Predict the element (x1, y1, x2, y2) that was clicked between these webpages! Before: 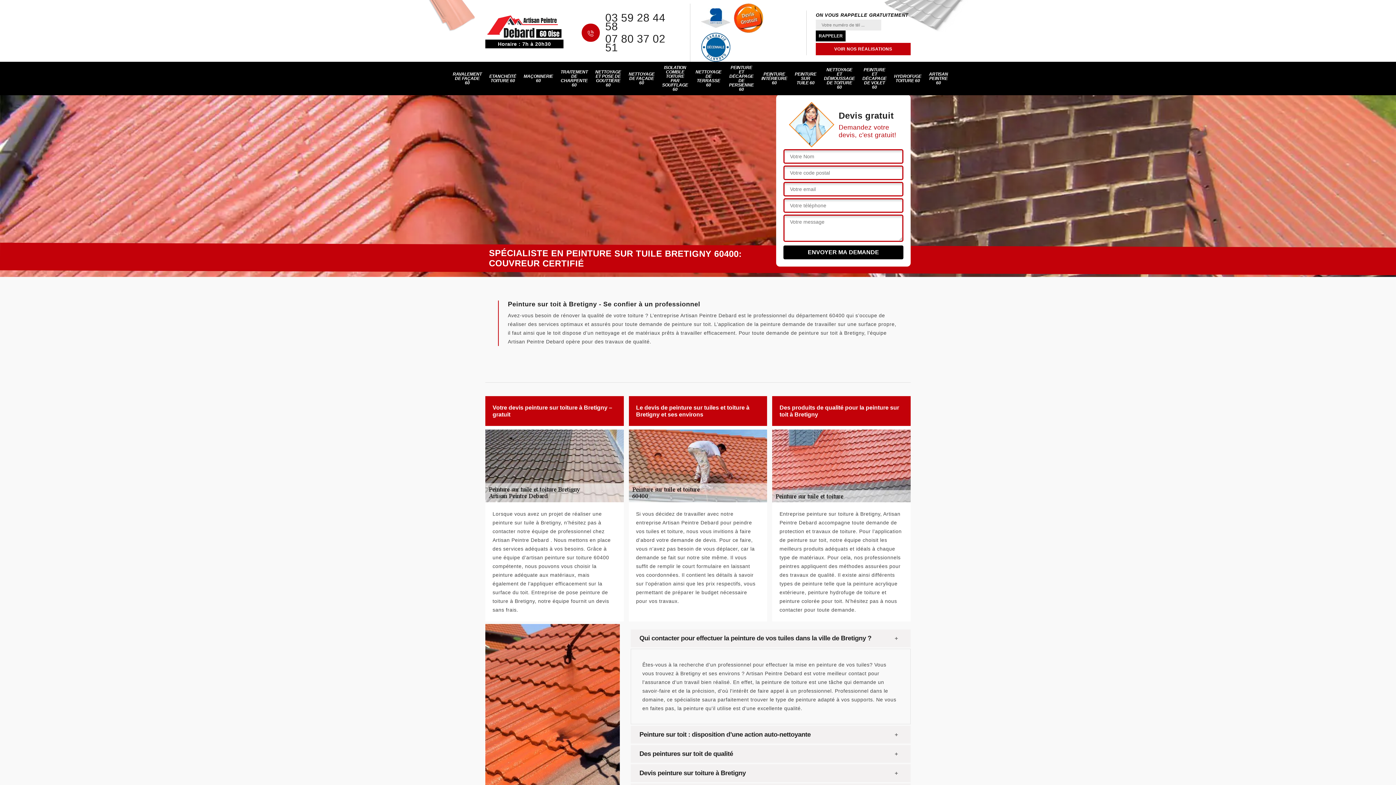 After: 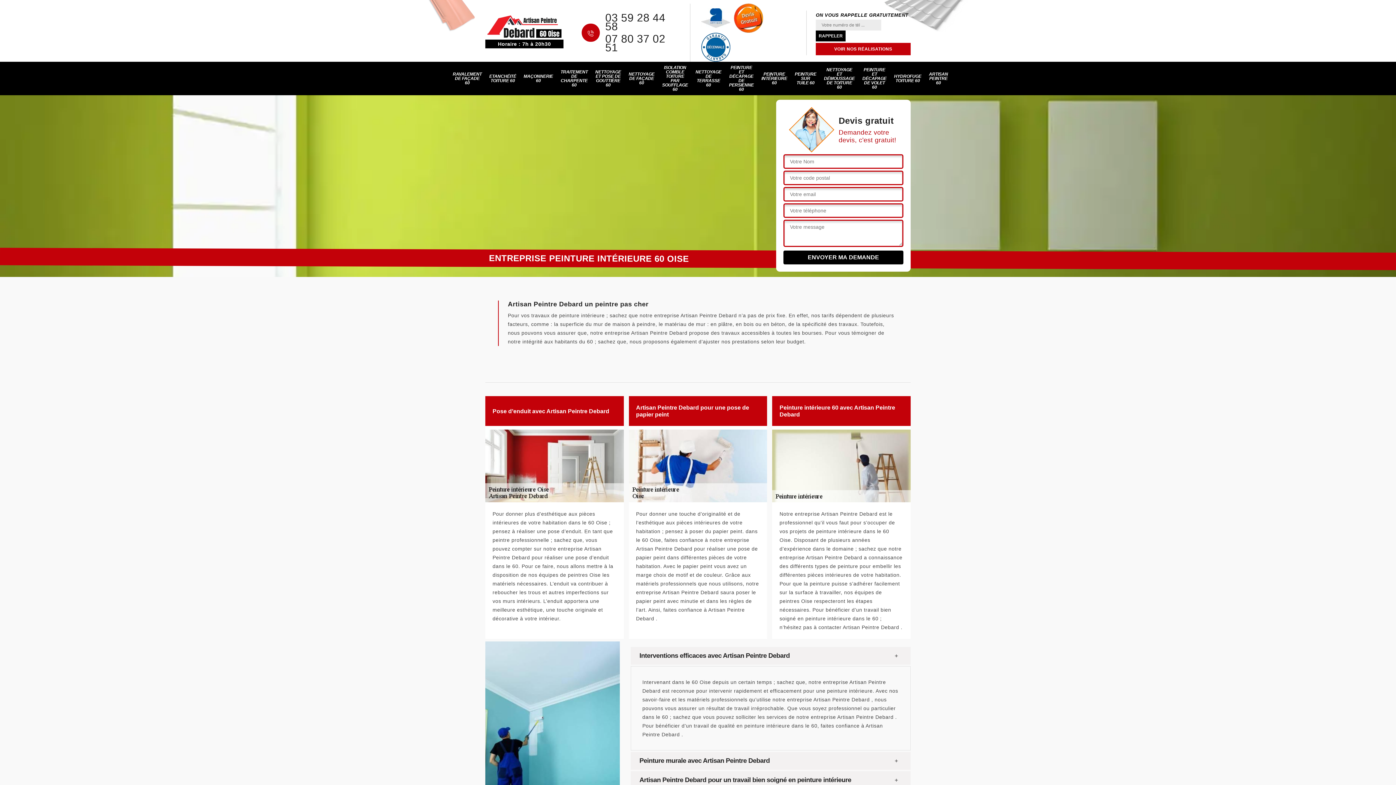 Action: bbox: (759, 68, 789, 88) label: PEINTURE INTÉRIEURE 60